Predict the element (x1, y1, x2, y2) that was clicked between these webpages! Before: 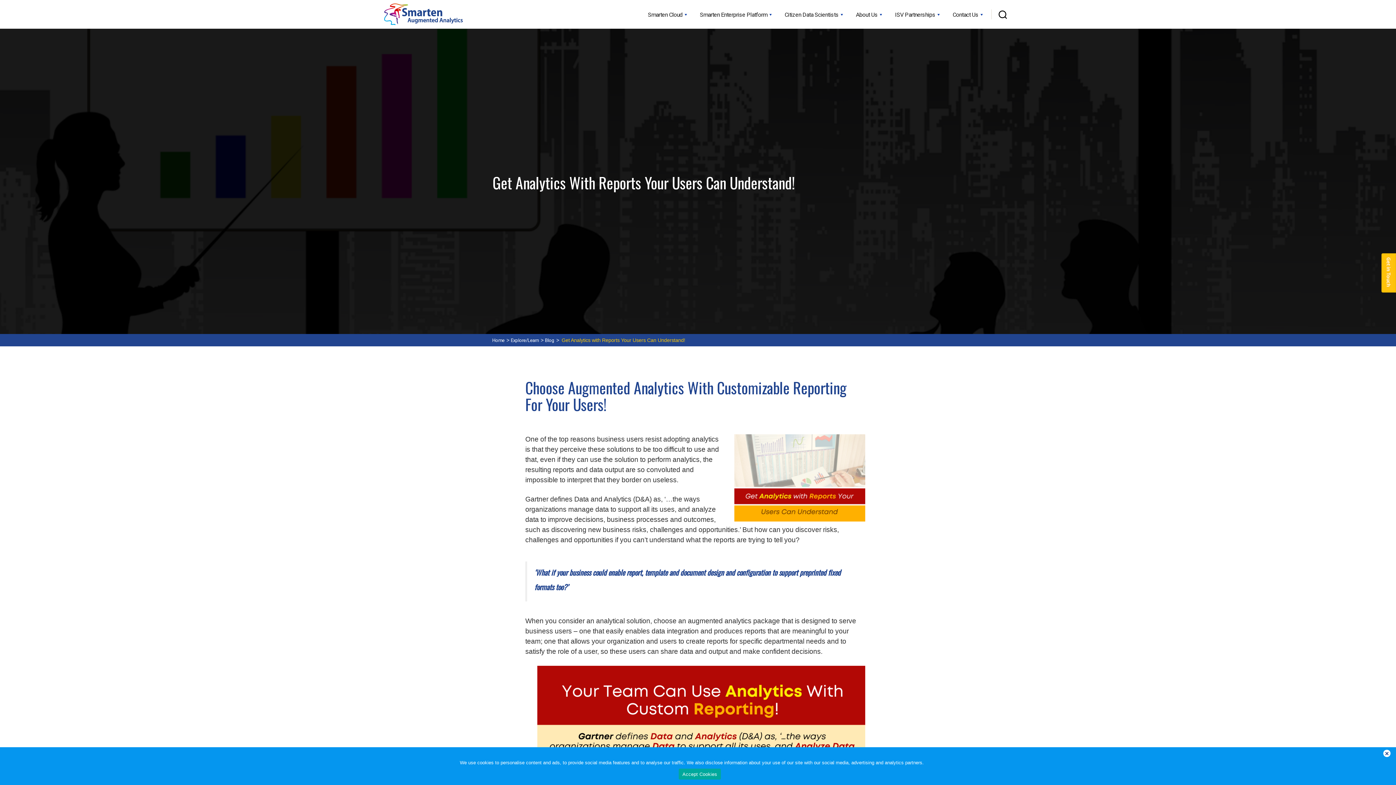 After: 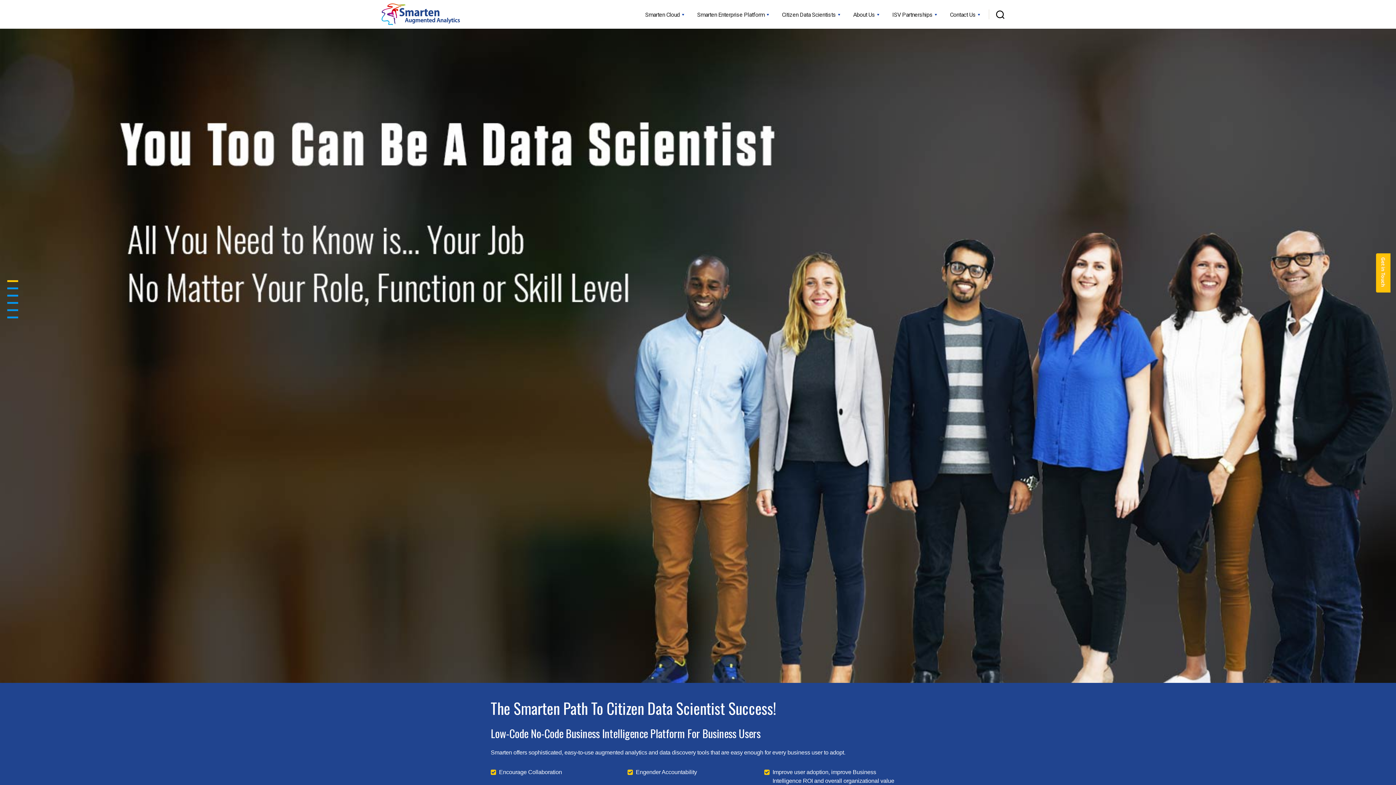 Action: bbox: (384, 0, 474, 24)